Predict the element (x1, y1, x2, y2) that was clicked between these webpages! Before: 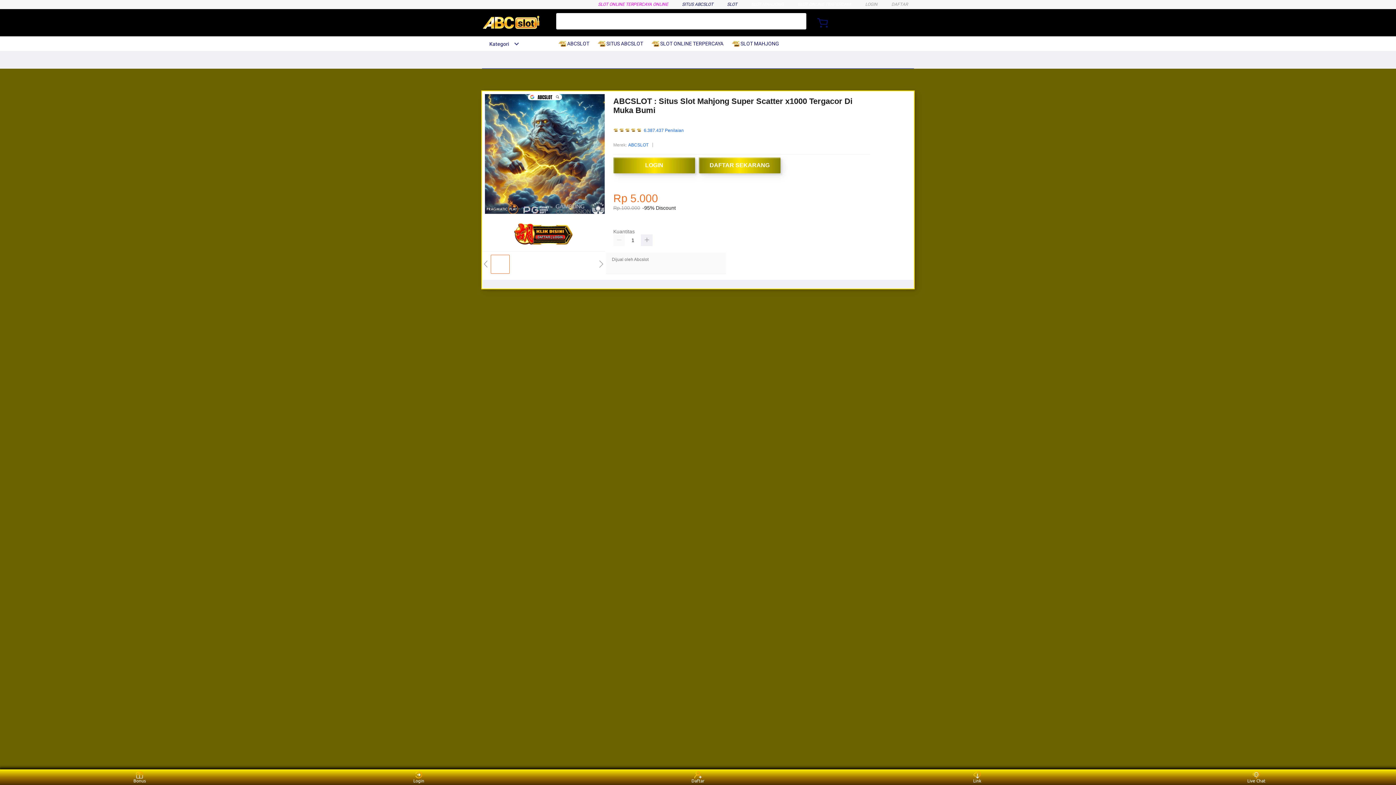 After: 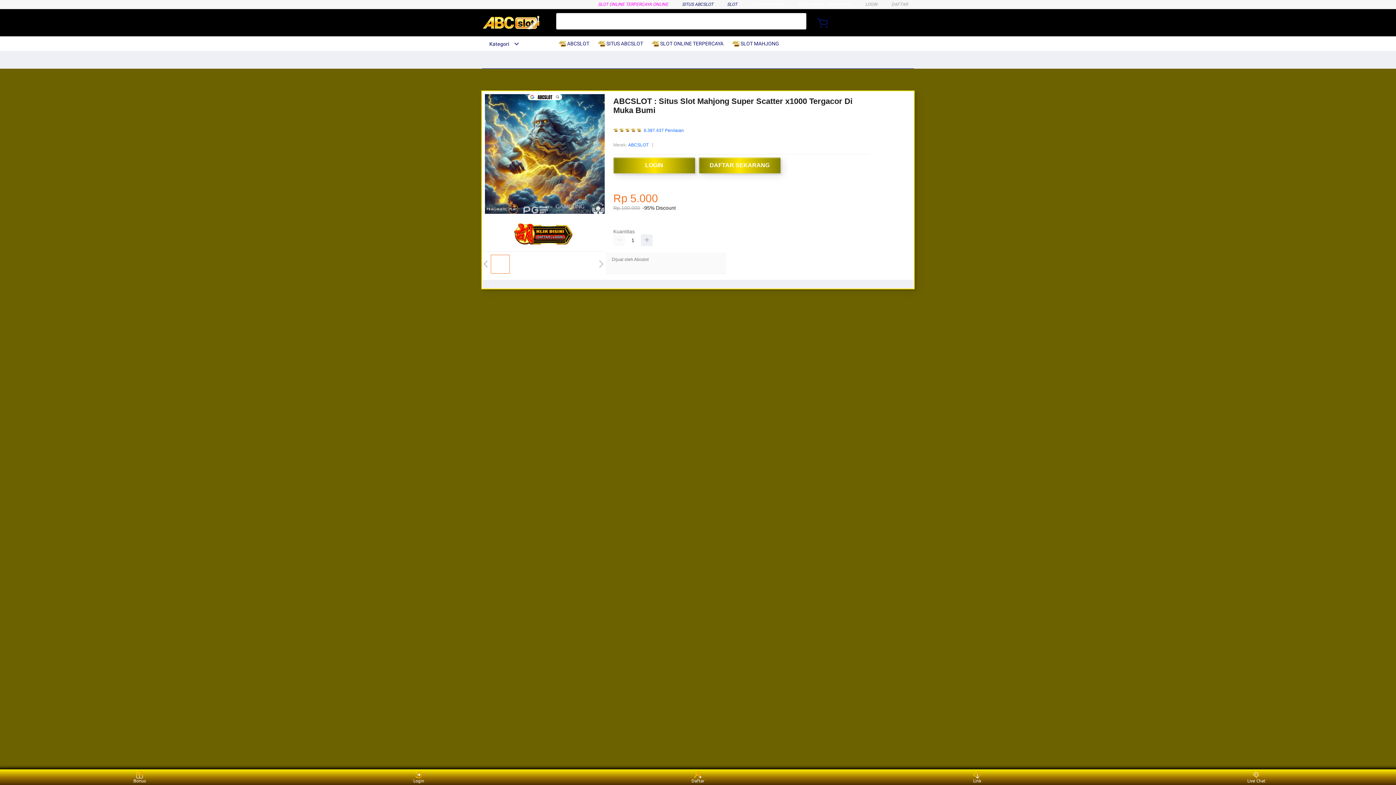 Action: bbox: (597, 36, 646, 50) label:  SITUS ABCSLOT